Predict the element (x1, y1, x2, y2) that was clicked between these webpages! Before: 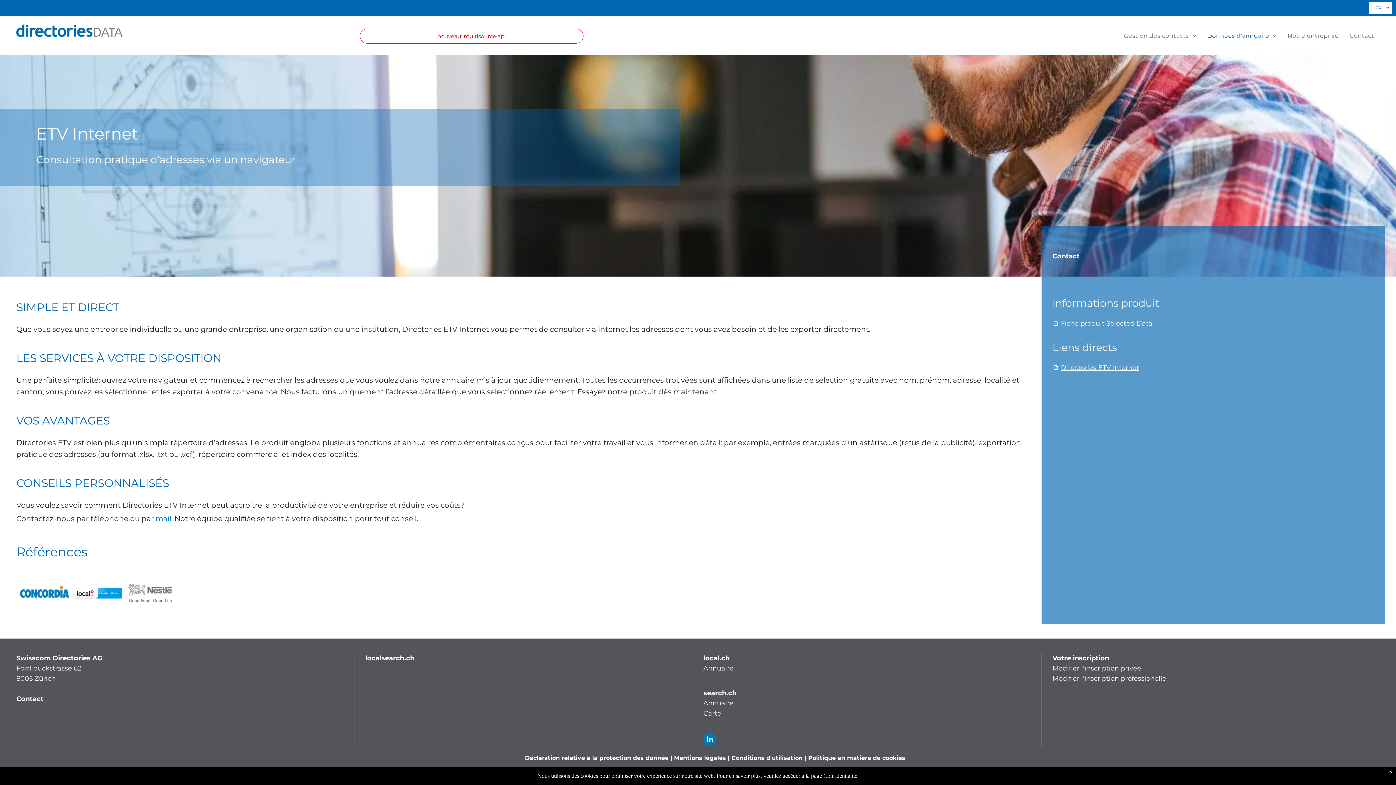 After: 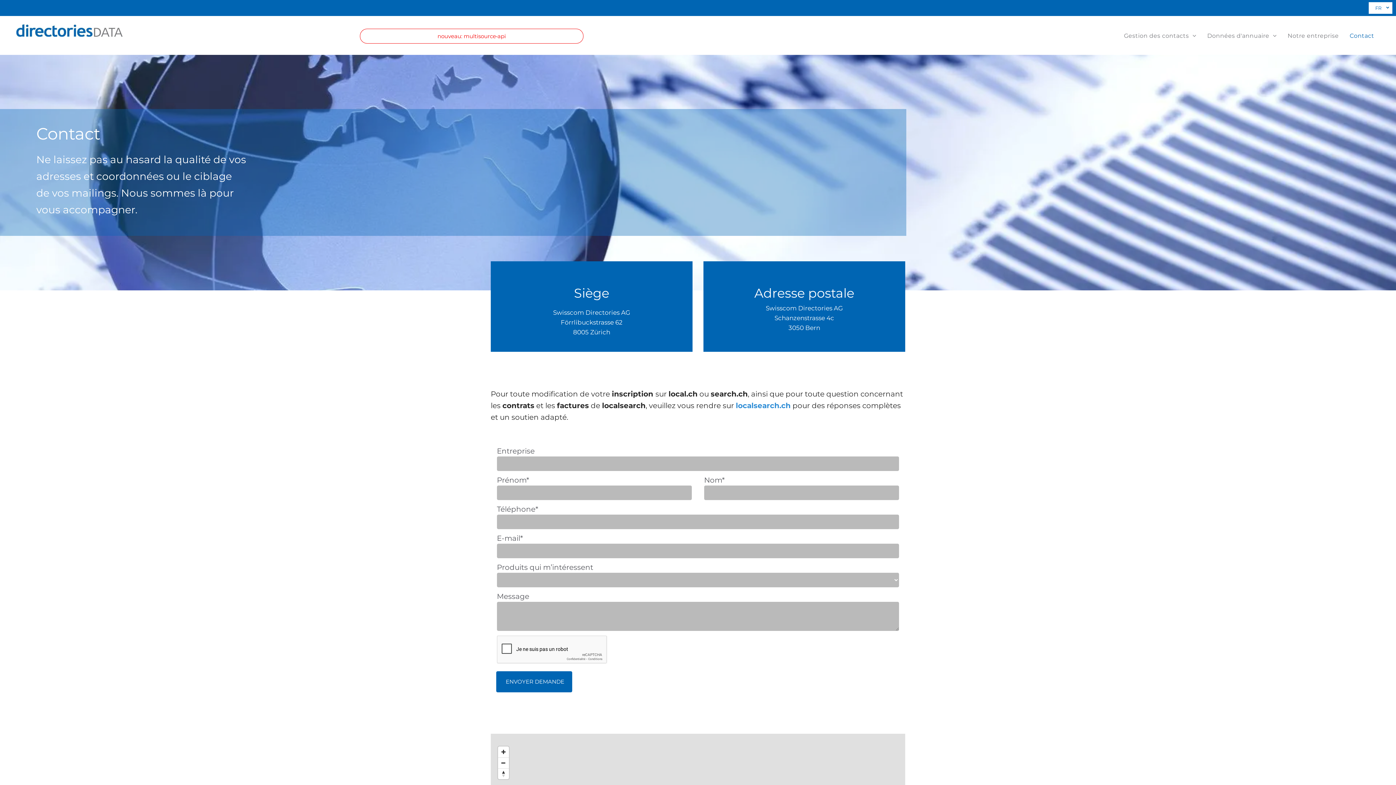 Action: bbox: (1350, 32, 1374, 39) label: Contact